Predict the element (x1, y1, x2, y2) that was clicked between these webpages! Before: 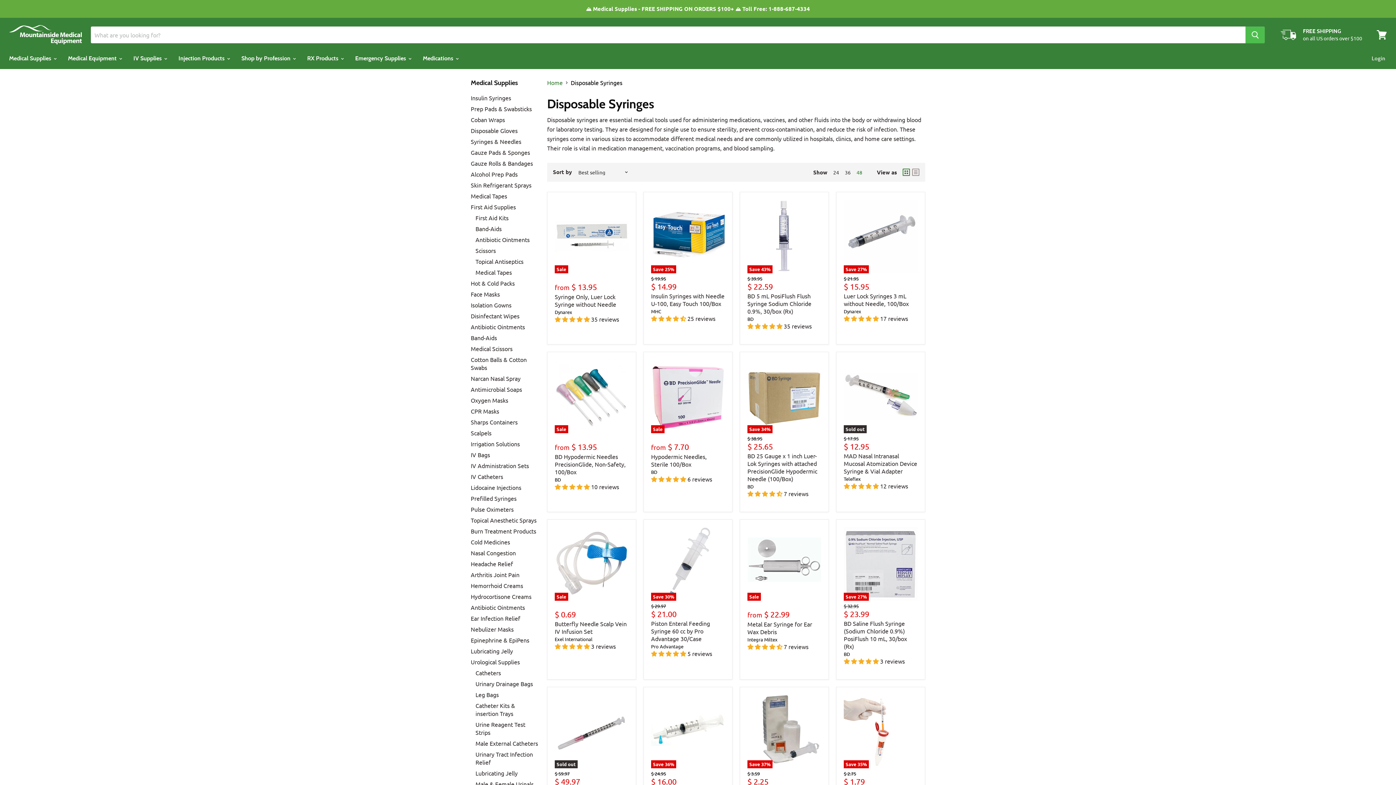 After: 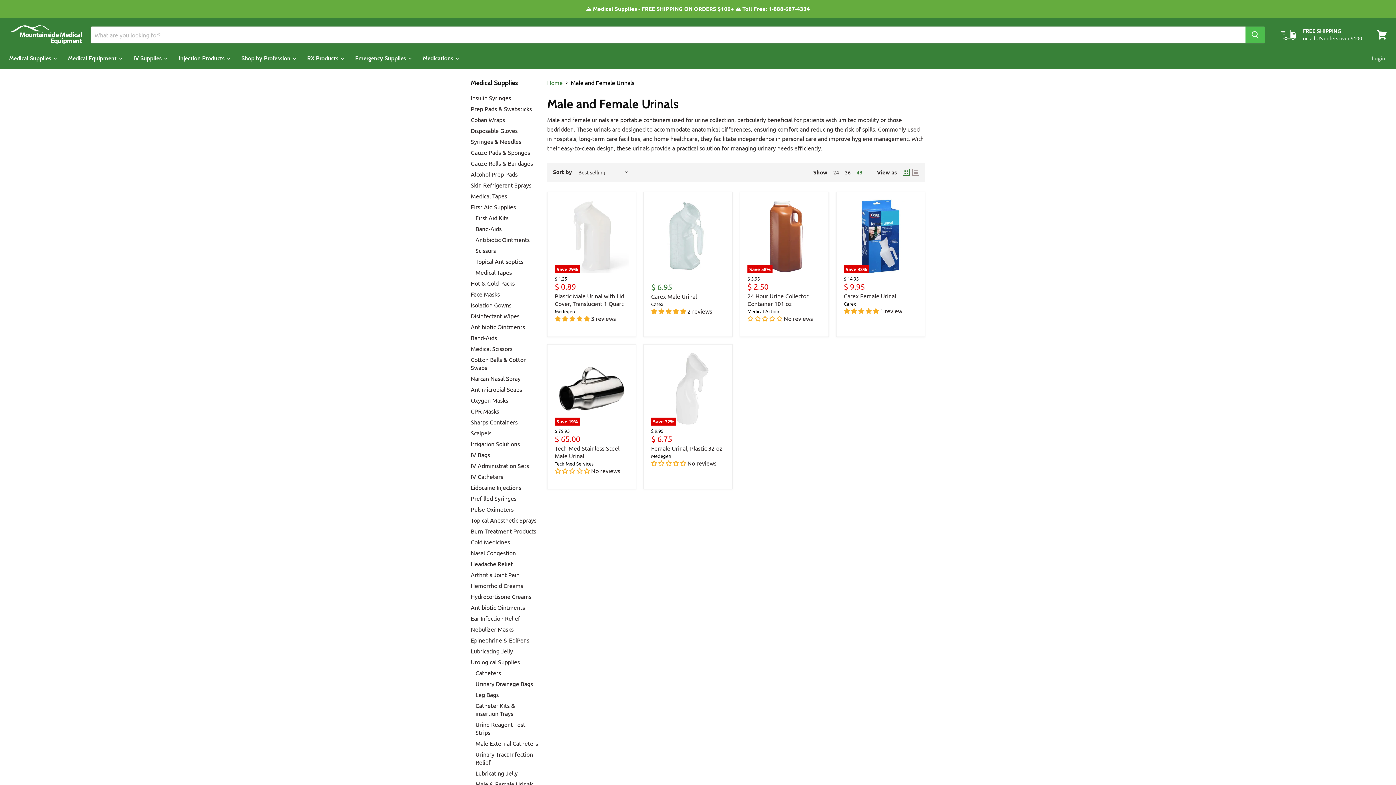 Action: bbox: (475, 780, 533, 788) label: Male & Female Urinals